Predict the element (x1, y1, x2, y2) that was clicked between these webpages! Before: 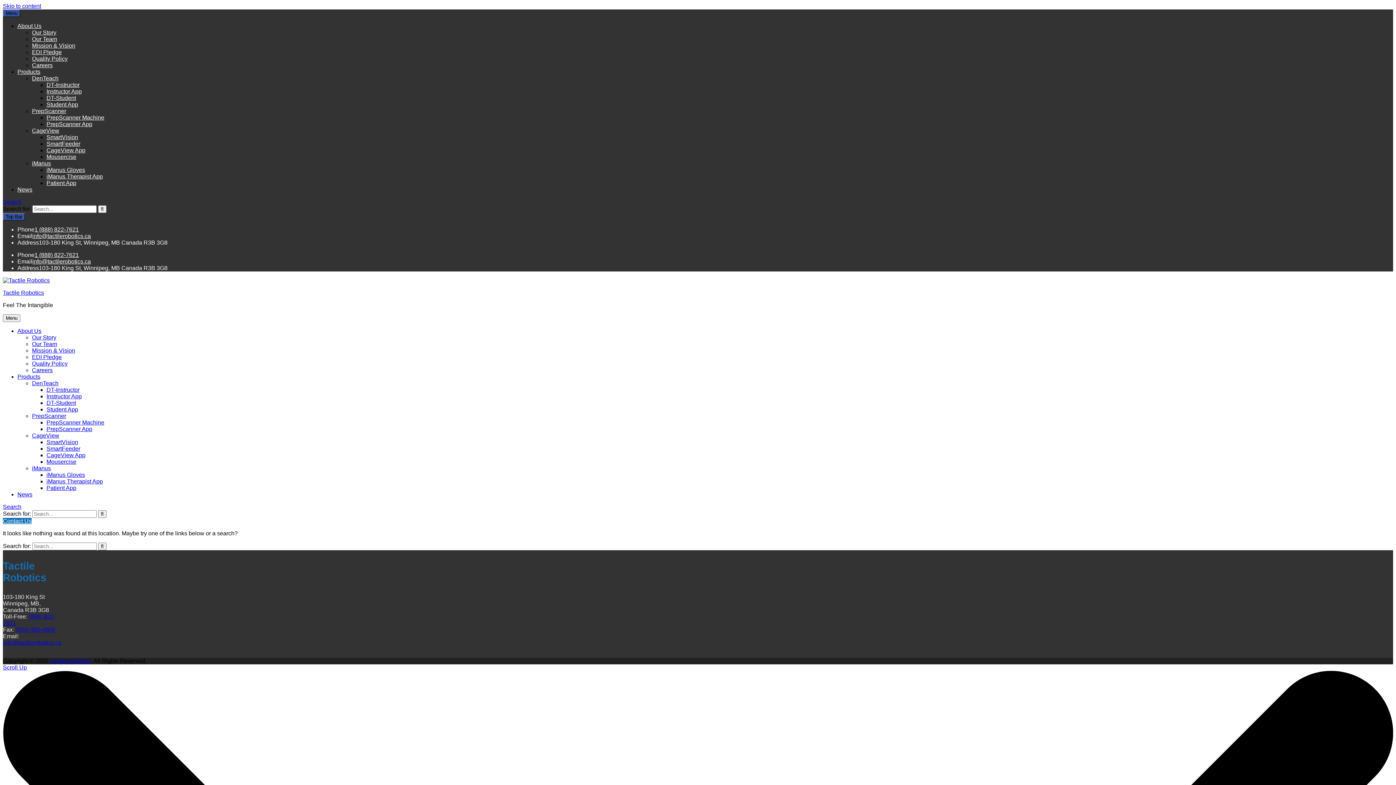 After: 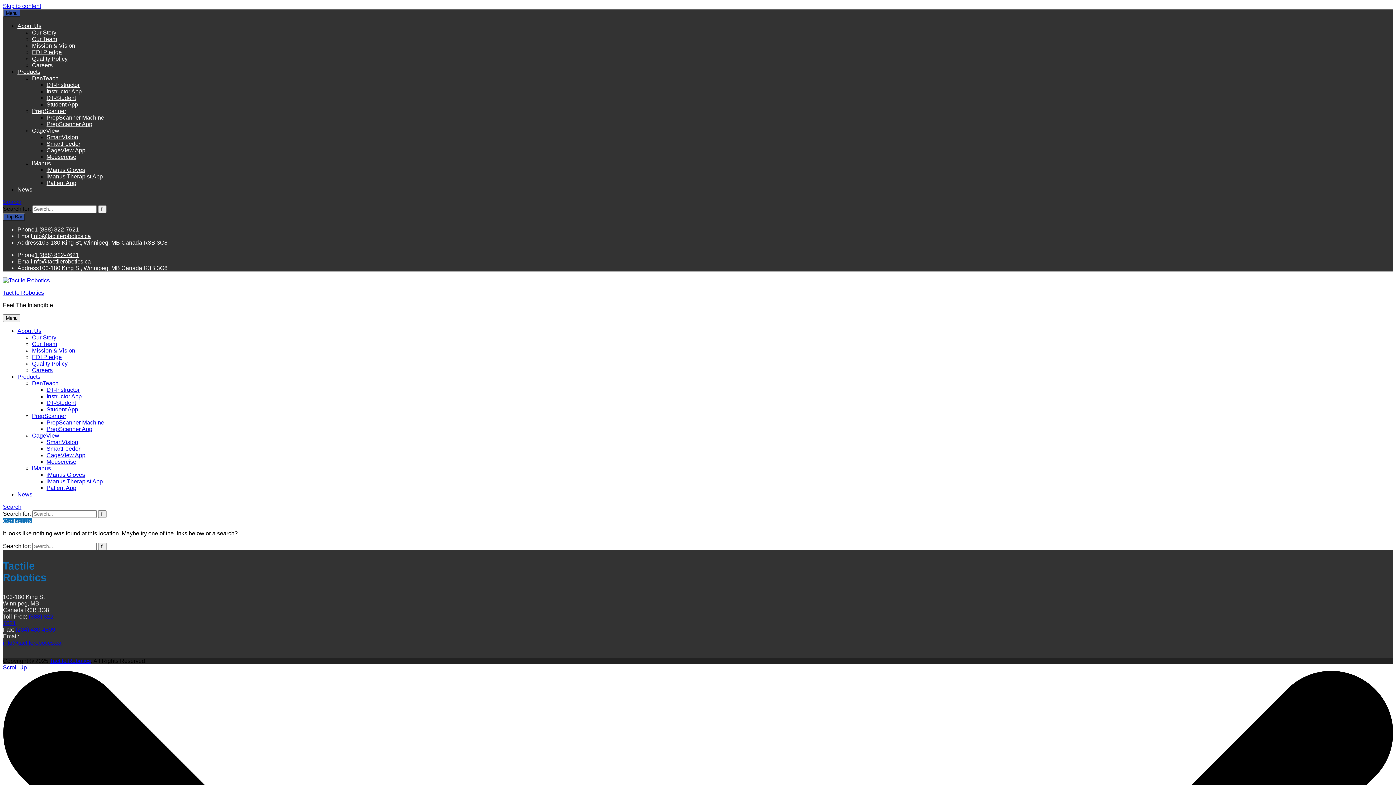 Action: bbox: (2, 504, 21, 510) label: Search